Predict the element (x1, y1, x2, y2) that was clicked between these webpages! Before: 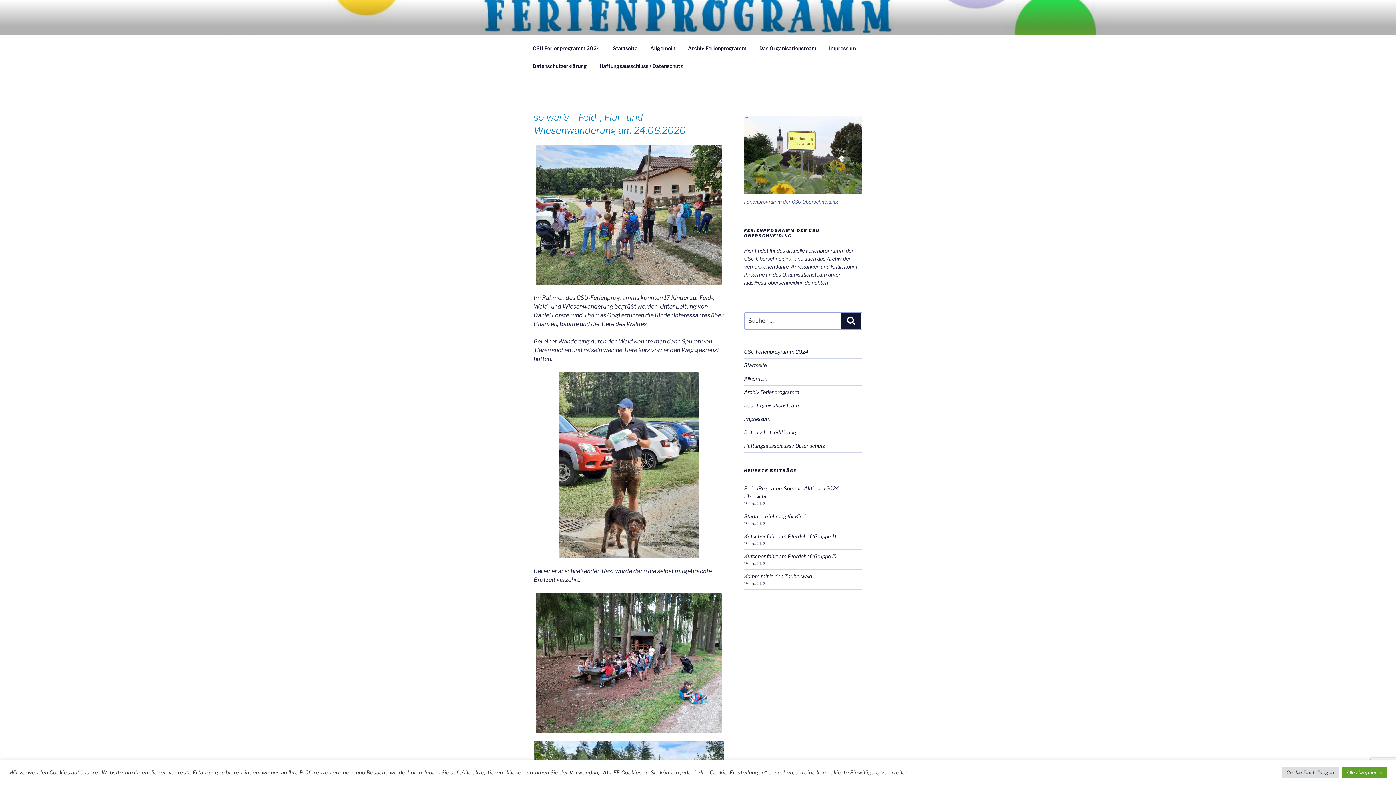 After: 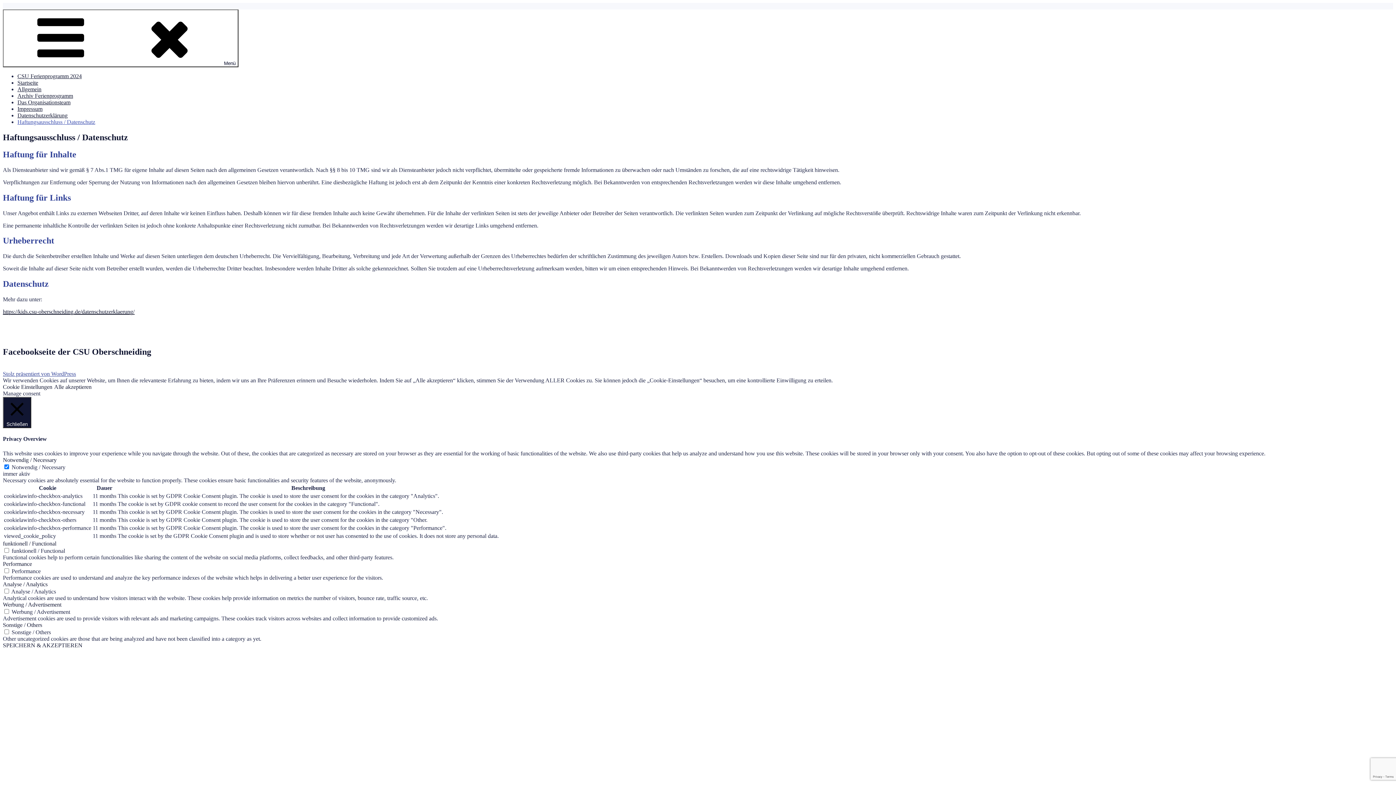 Action: label: Haftungsausschluss / Datenschutz bbox: (744, 443, 825, 449)